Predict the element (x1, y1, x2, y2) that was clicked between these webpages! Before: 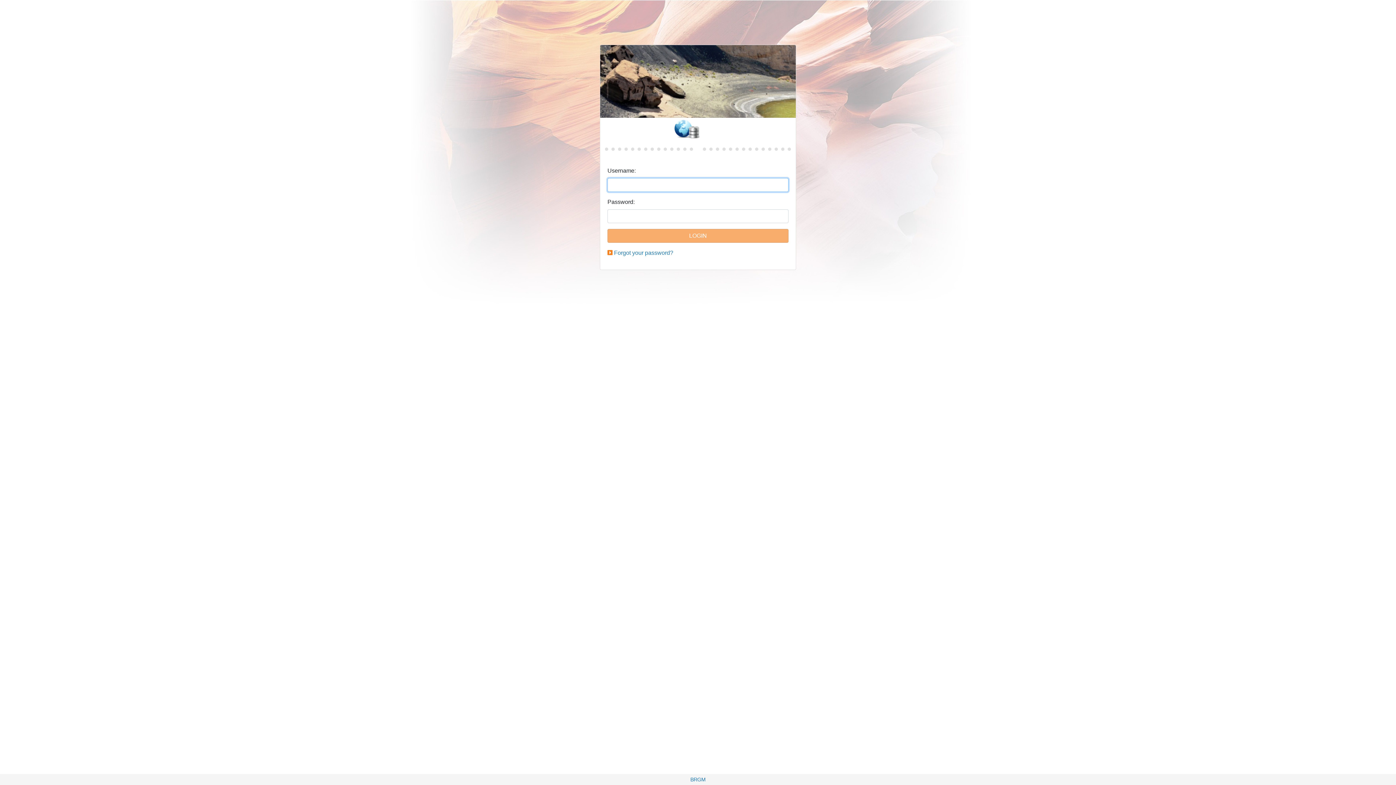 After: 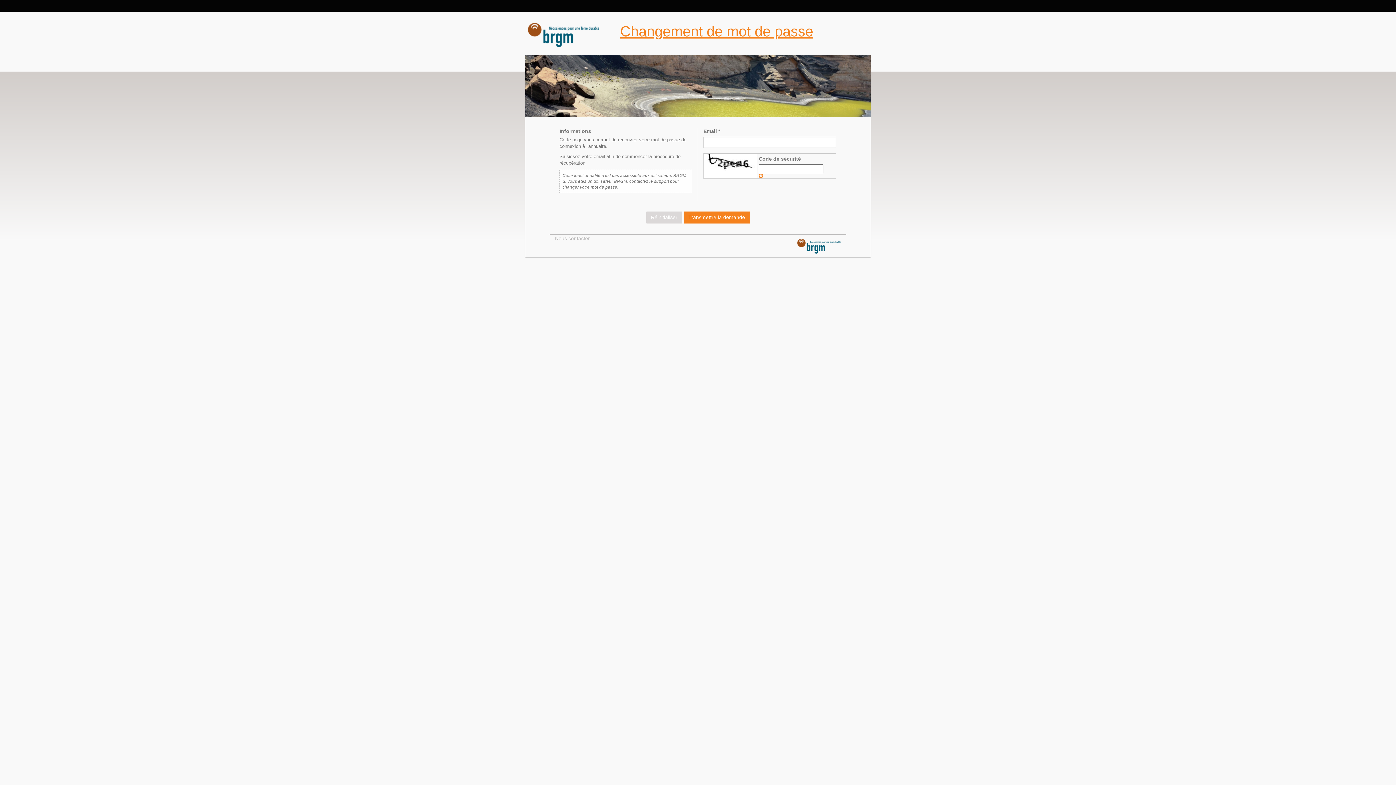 Action: bbox: (614, 249, 673, 256) label: Forgot your password?